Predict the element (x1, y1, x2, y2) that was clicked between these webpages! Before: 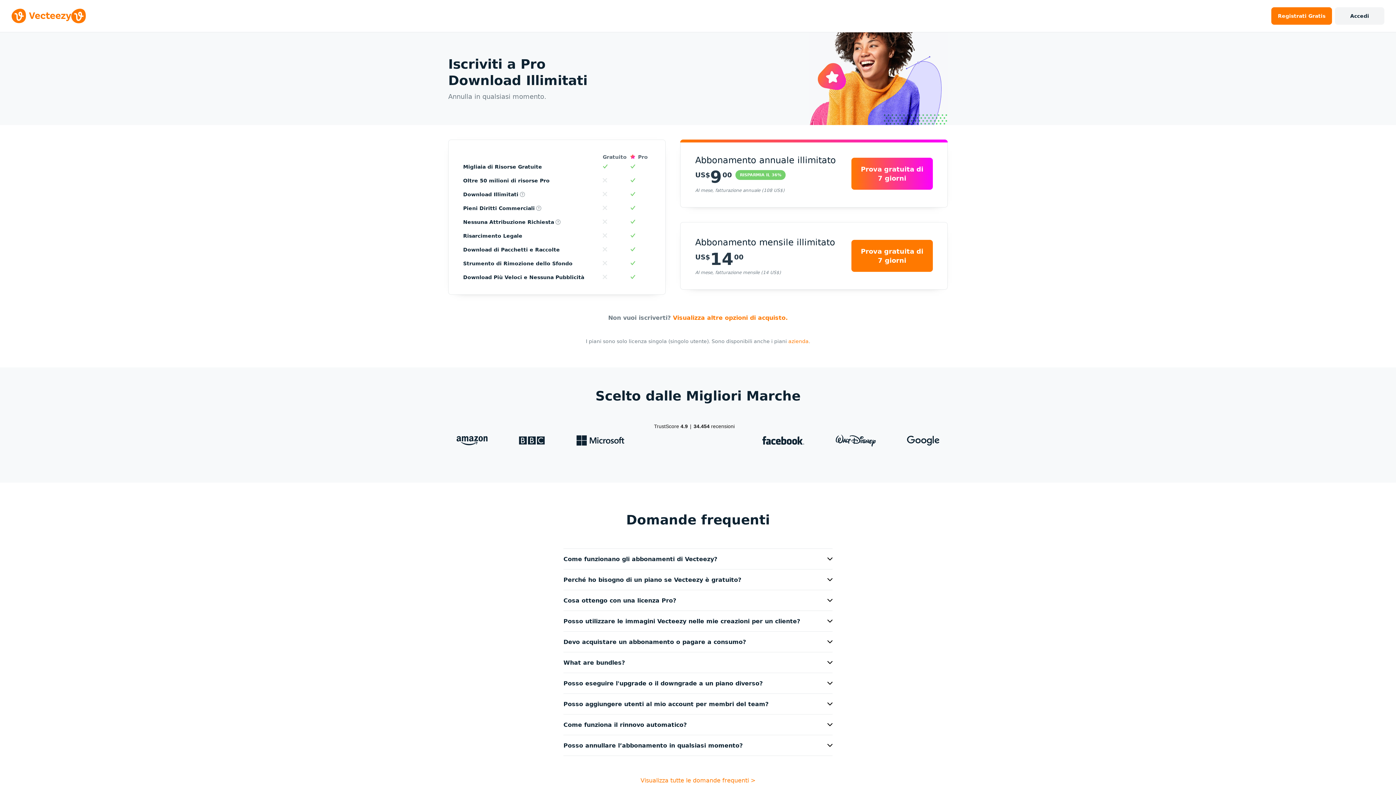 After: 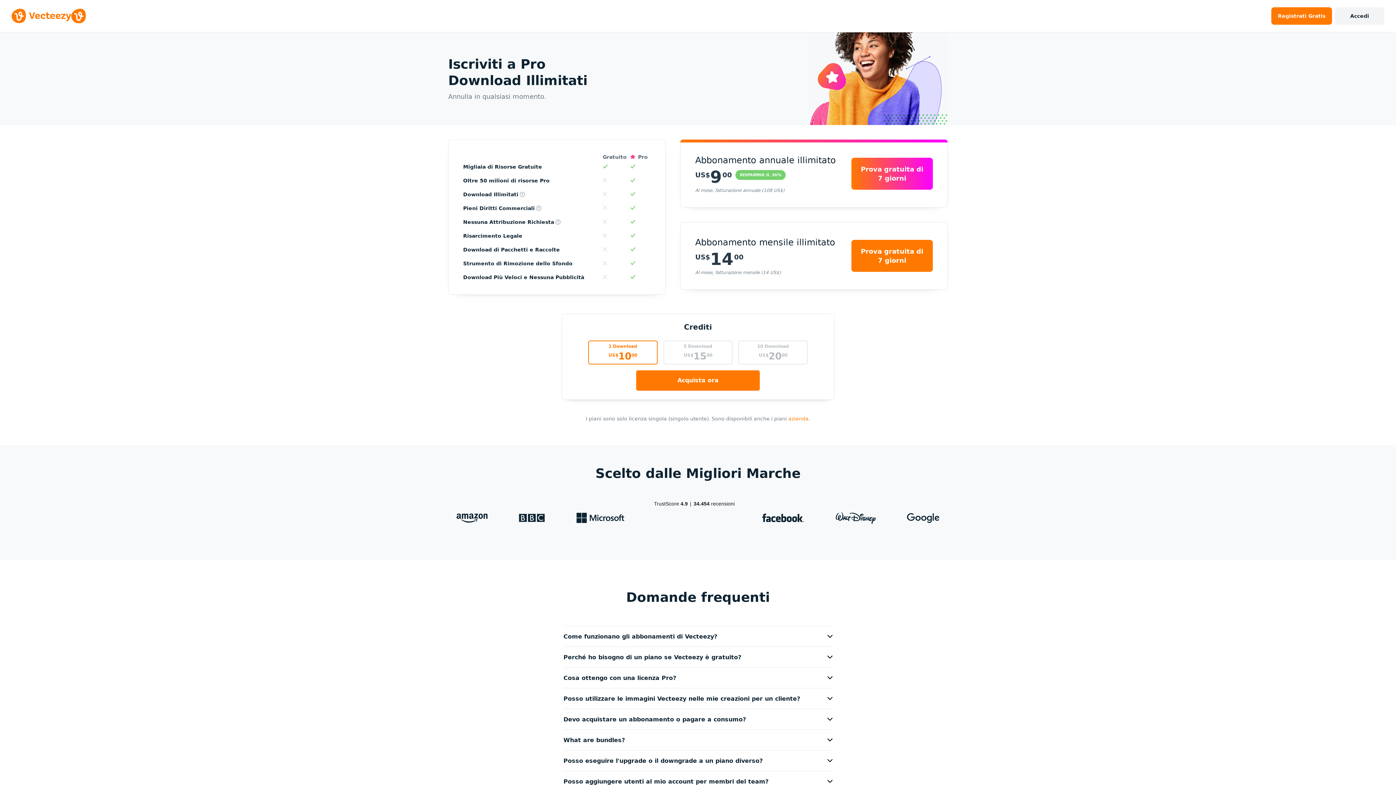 Action: bbox: (673, 314, 788, 321) label: Visualizza altre opzioni di acquisto.